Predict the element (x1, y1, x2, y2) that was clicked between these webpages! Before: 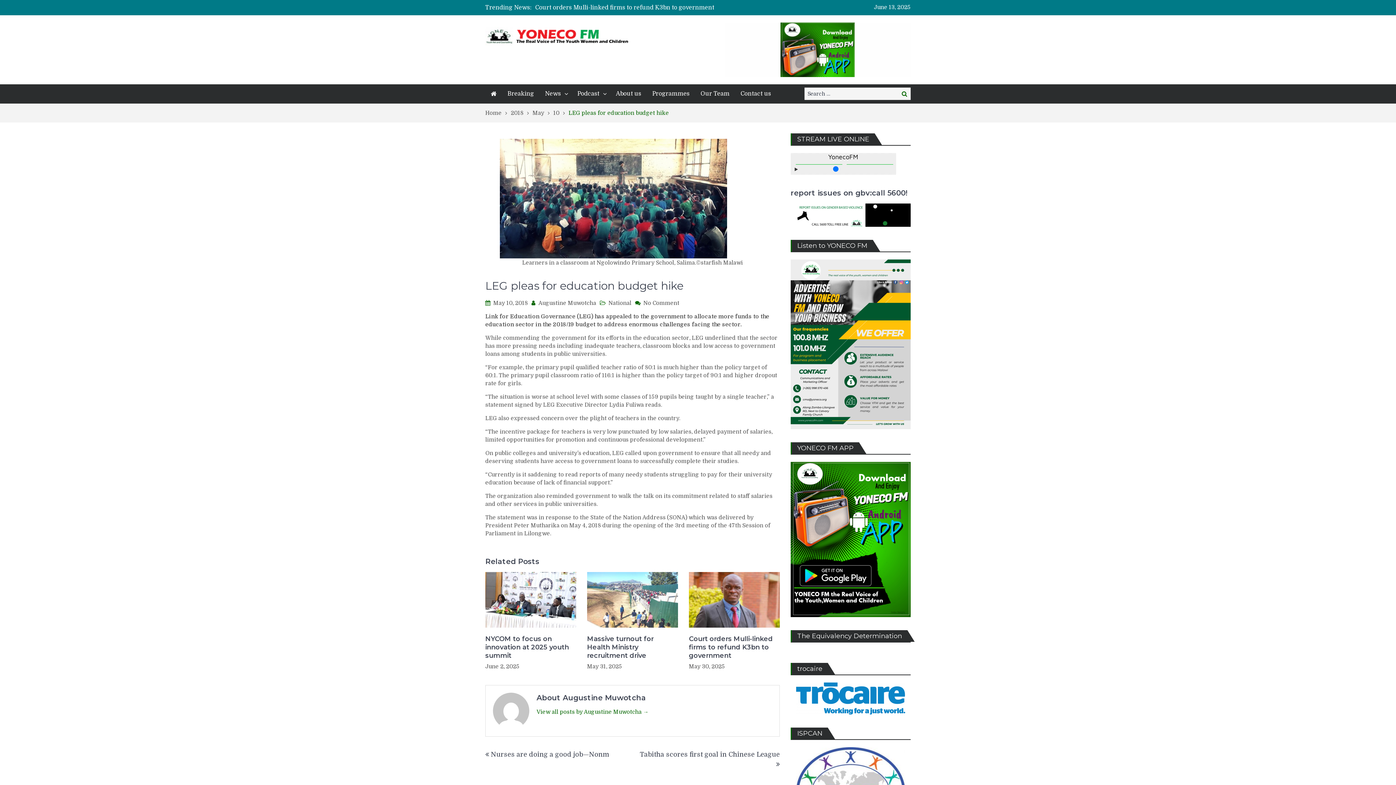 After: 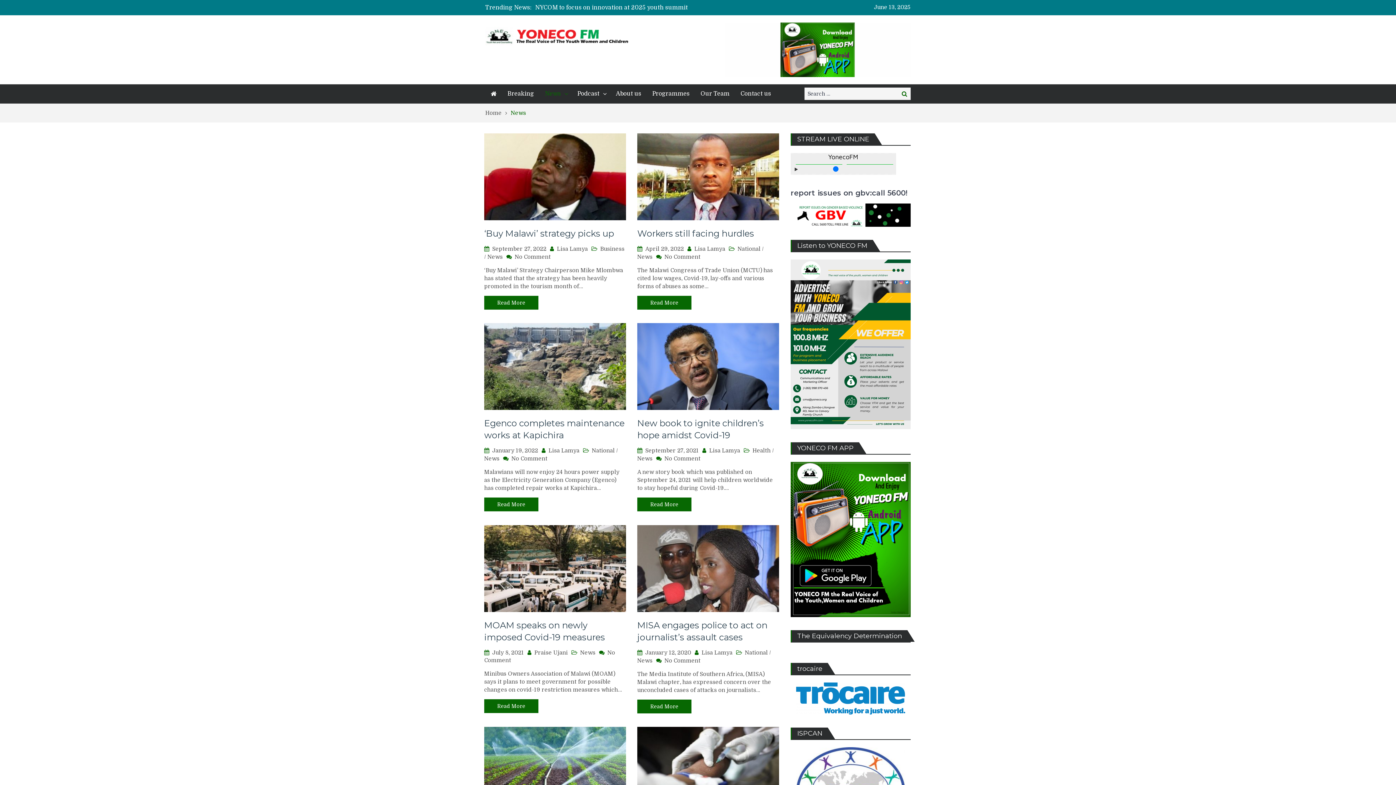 Action: bbox: (539, 84, 572, 103) label: News